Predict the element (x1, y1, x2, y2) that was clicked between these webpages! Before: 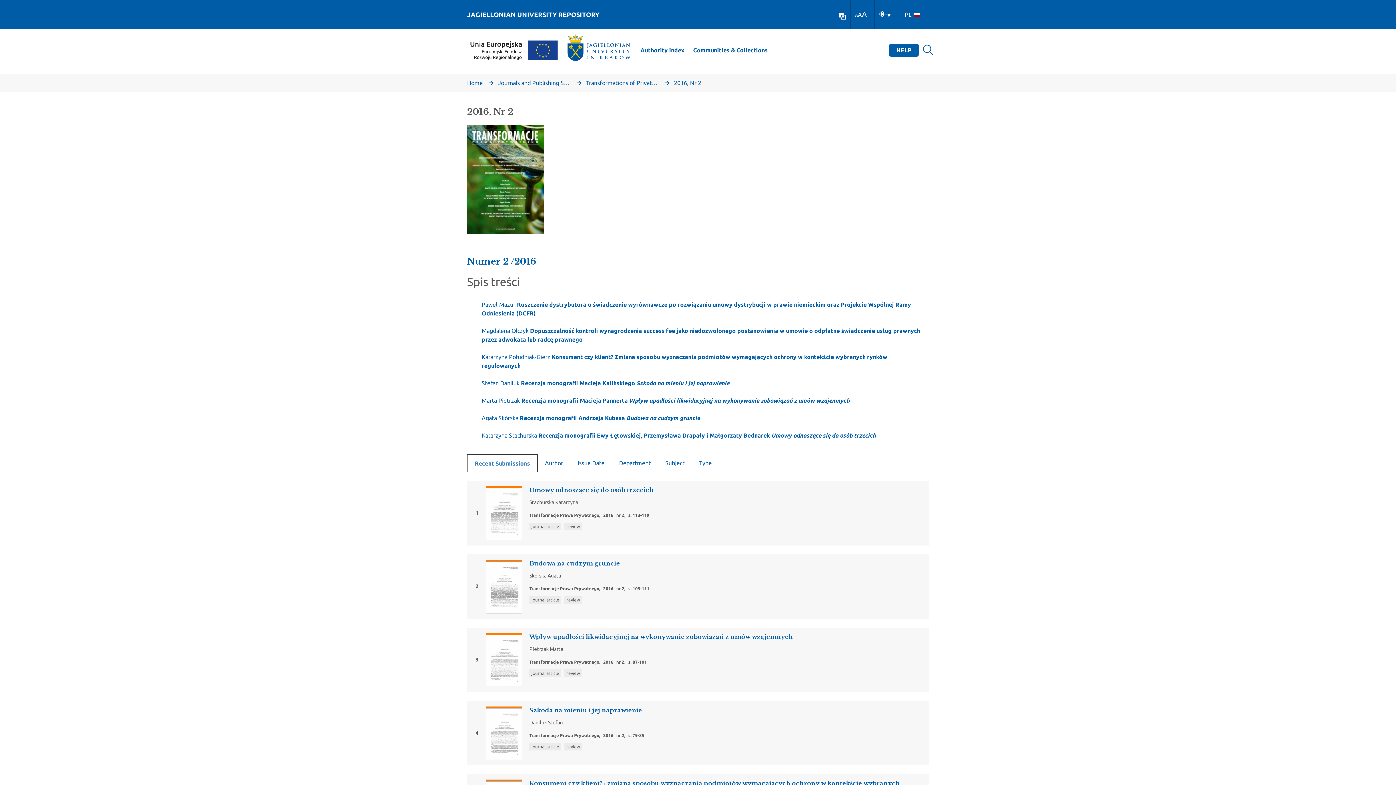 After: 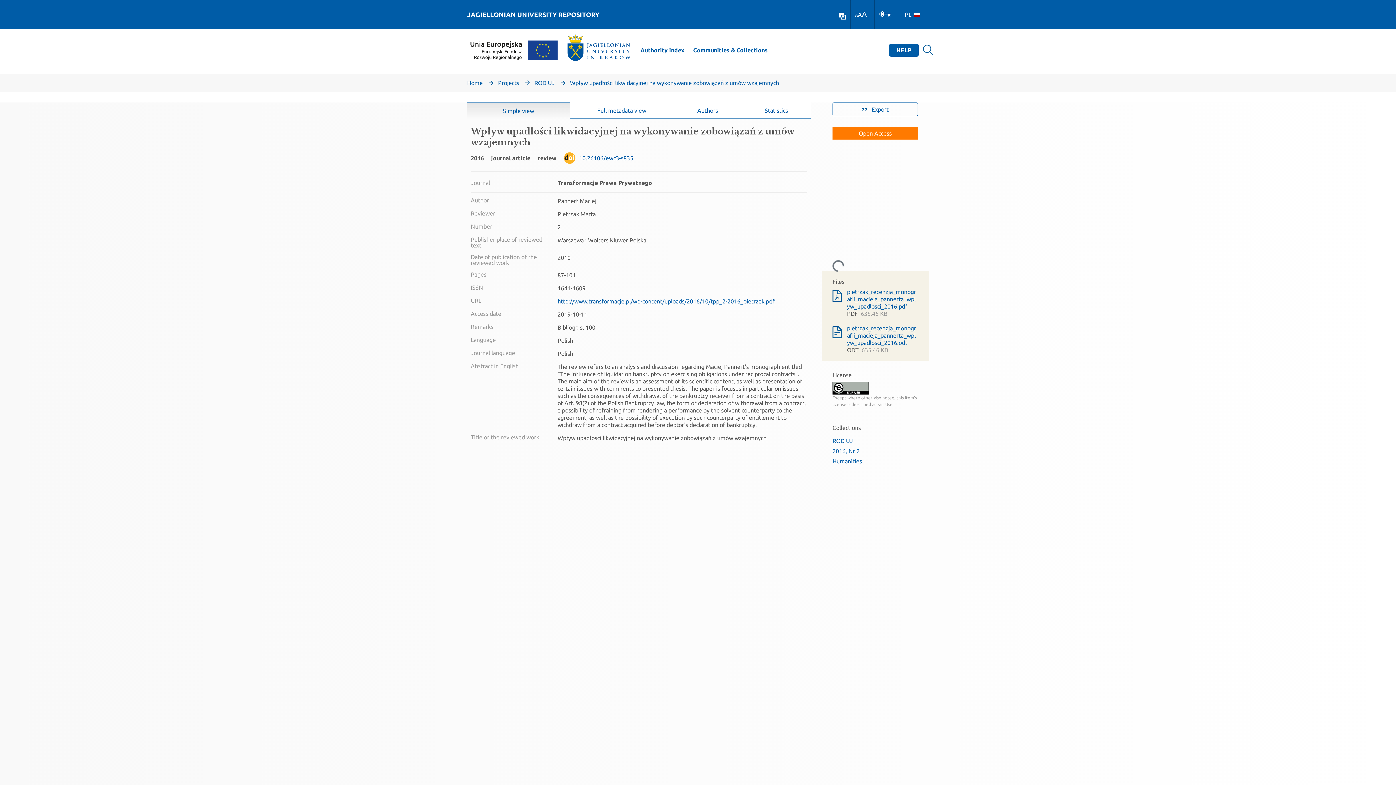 Action: label: Marta Pietrzak Recenzja monografii Macieja Pannerta Wpływ upadłości likwidacyjnej na wykonywanie zobowiązań z umów wzajemnych bbox: (481, 397, 849, 404)